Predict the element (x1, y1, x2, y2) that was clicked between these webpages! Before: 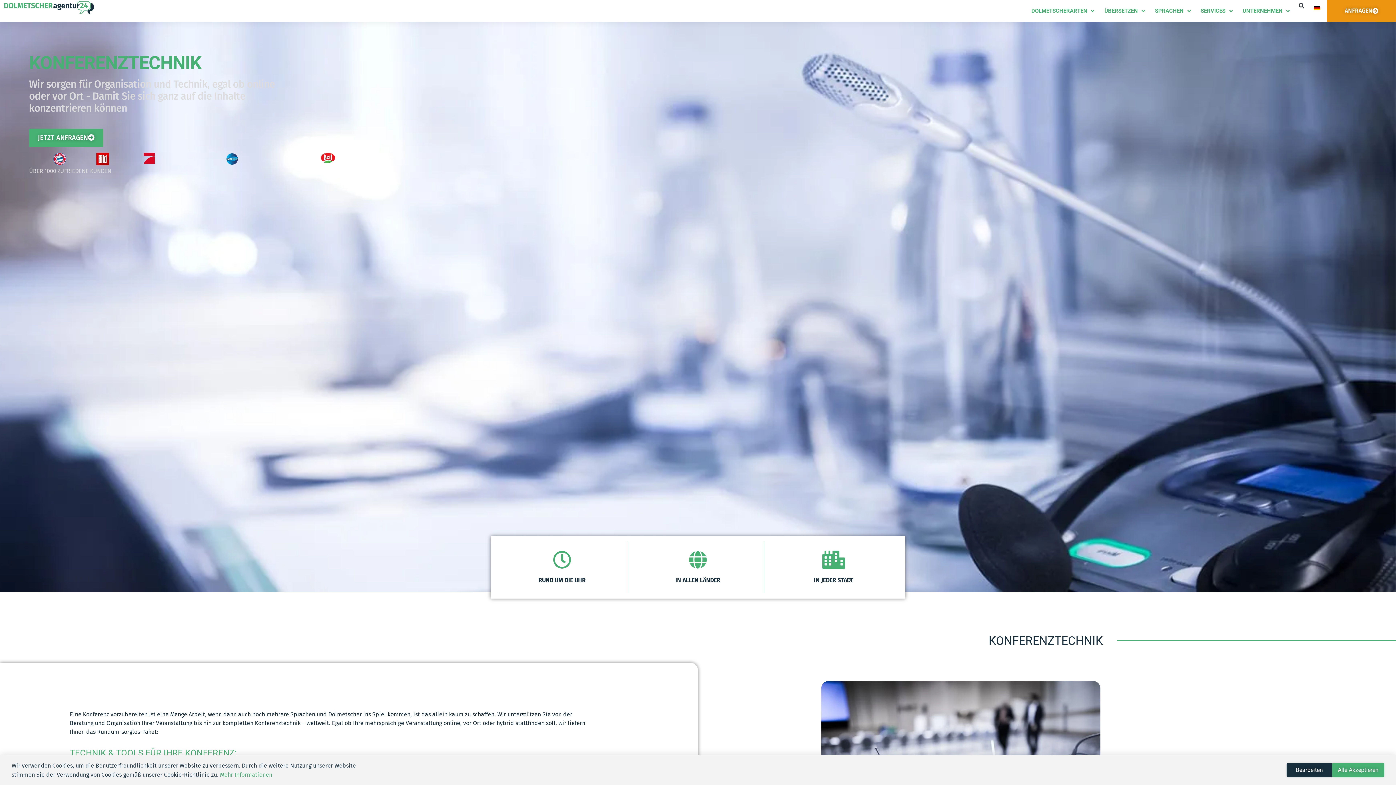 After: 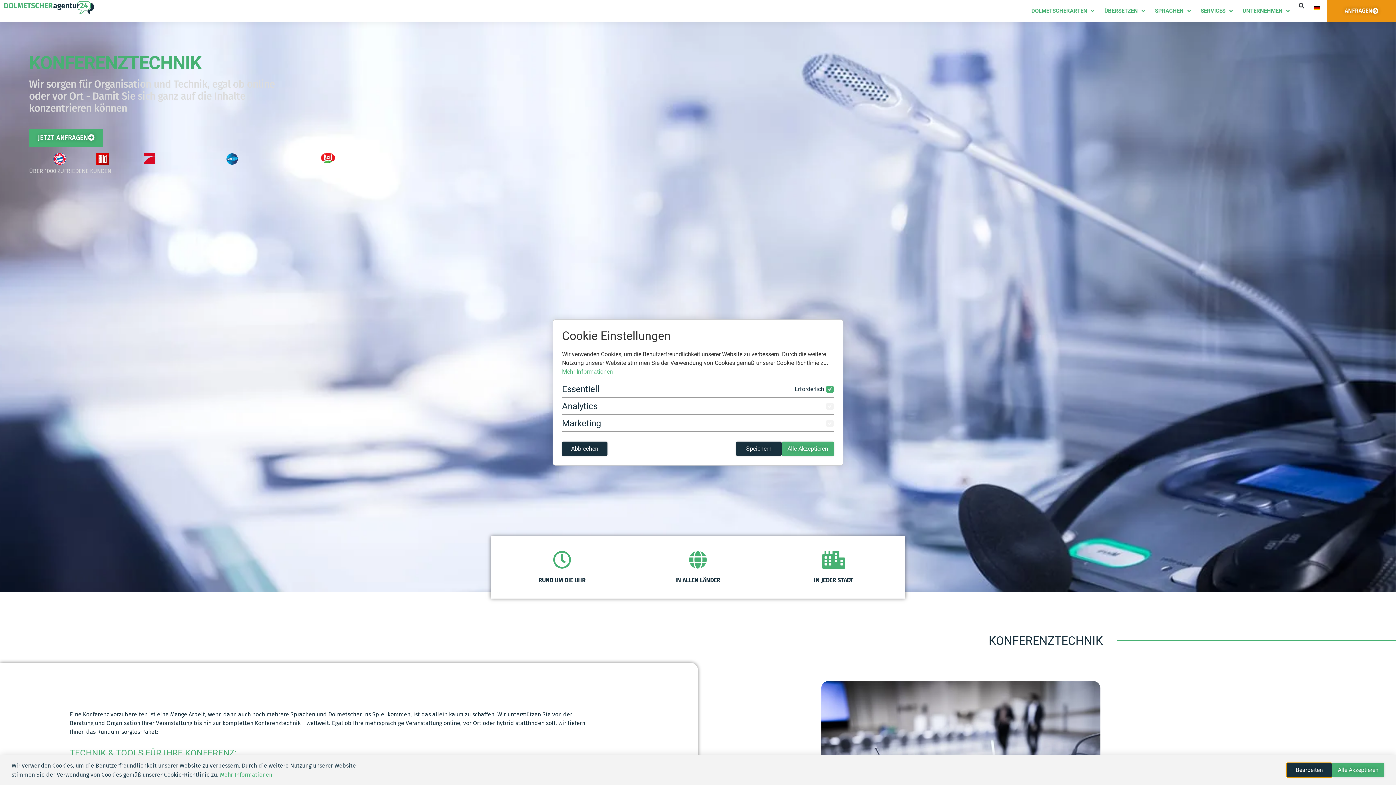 Action: bbox: (1286, 763, 1332, 777) label: Bearbeiten